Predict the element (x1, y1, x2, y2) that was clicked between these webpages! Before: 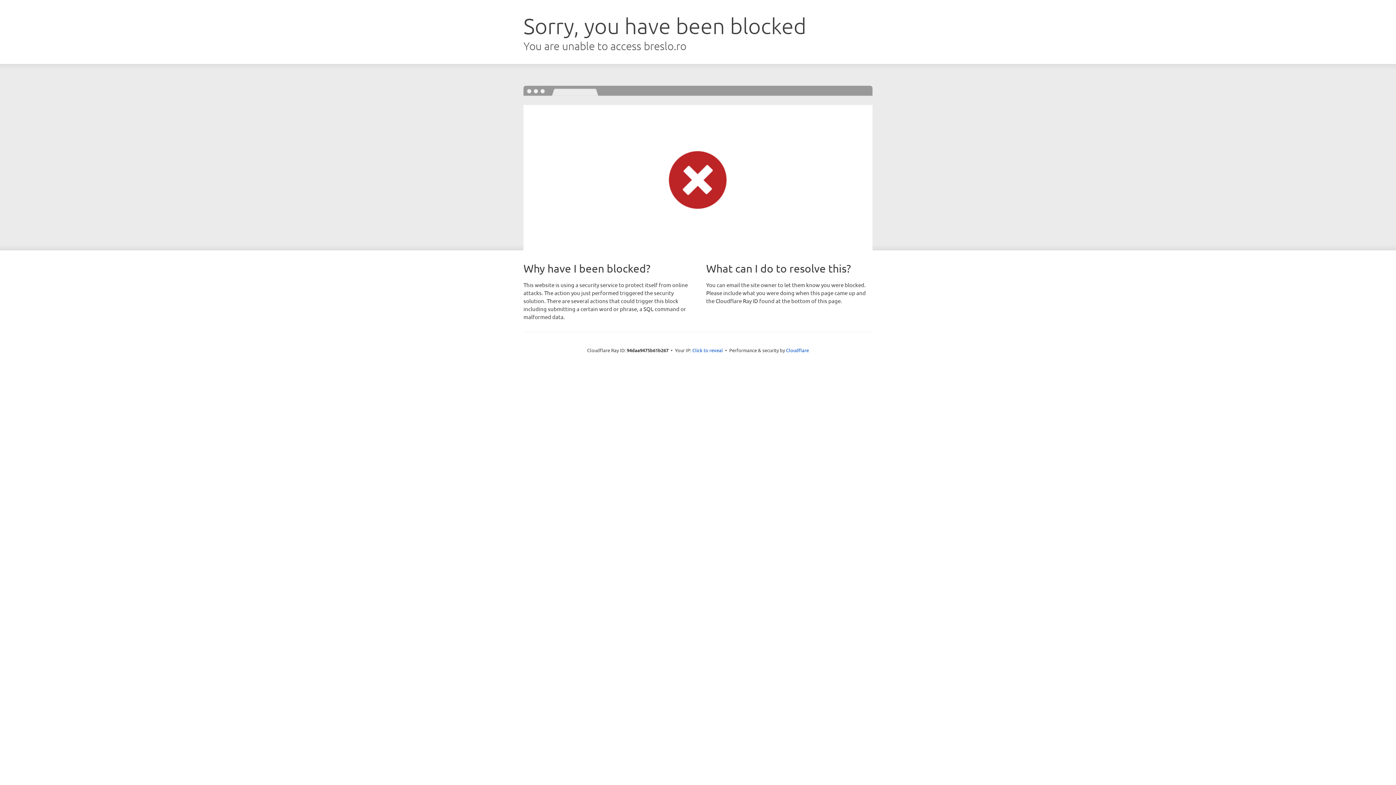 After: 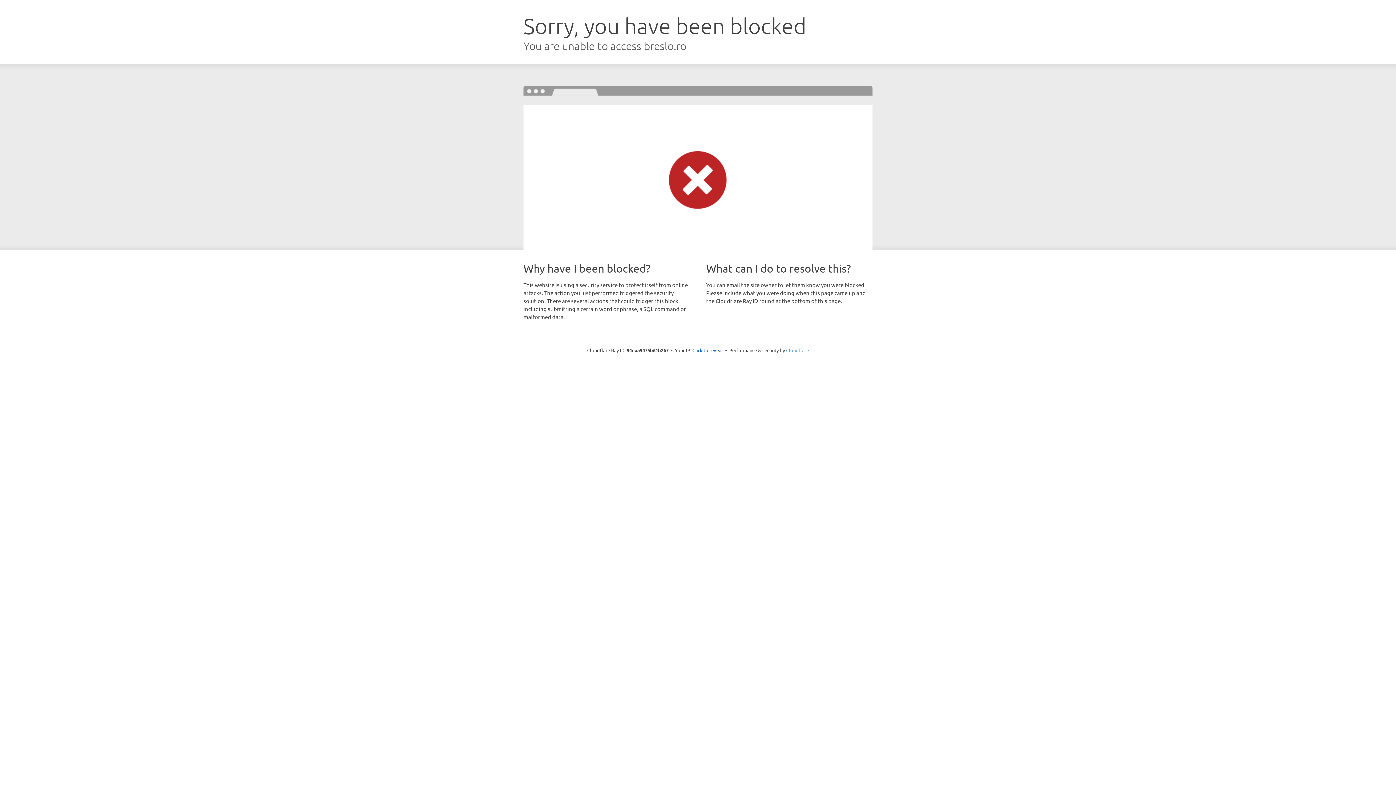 Action: bbox: (786, 347, 809, 353) label: Cloudflare